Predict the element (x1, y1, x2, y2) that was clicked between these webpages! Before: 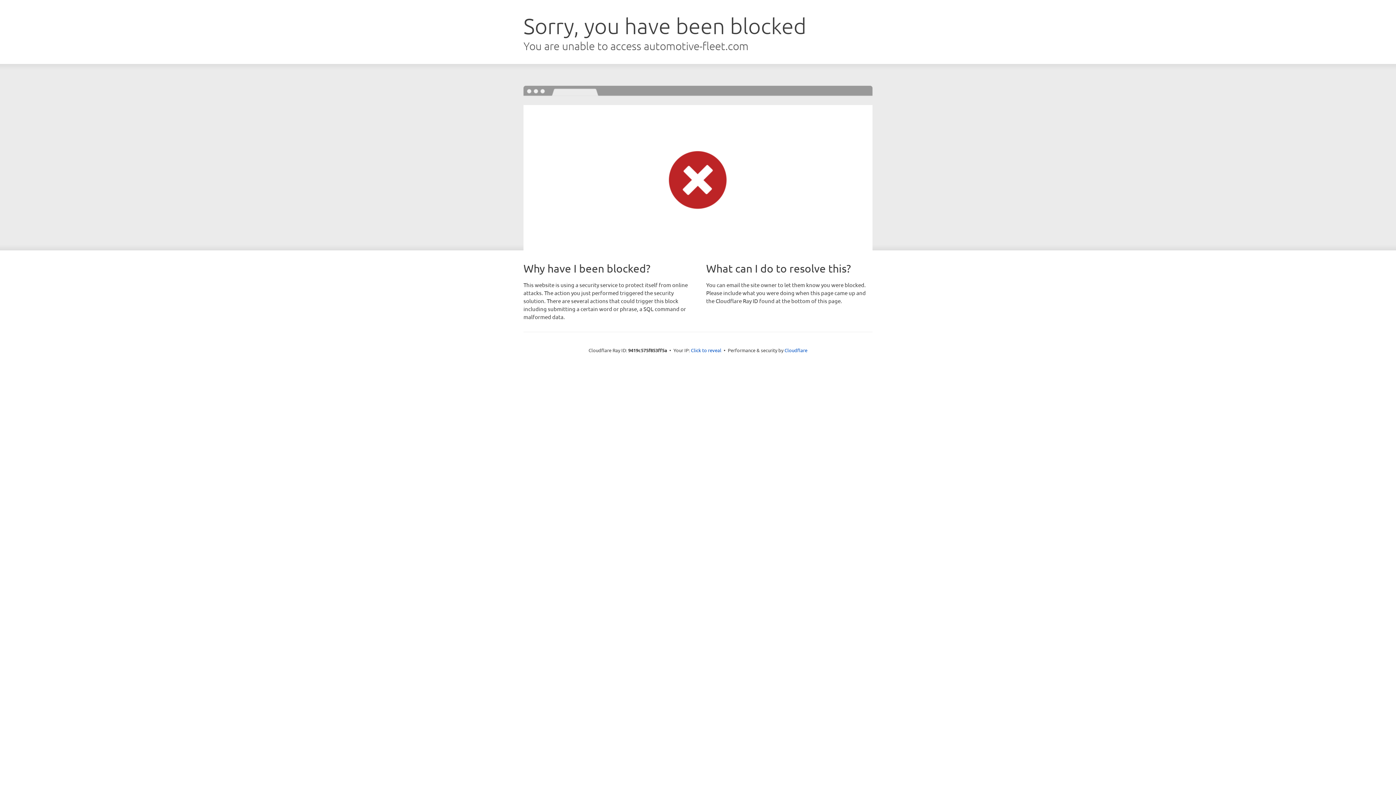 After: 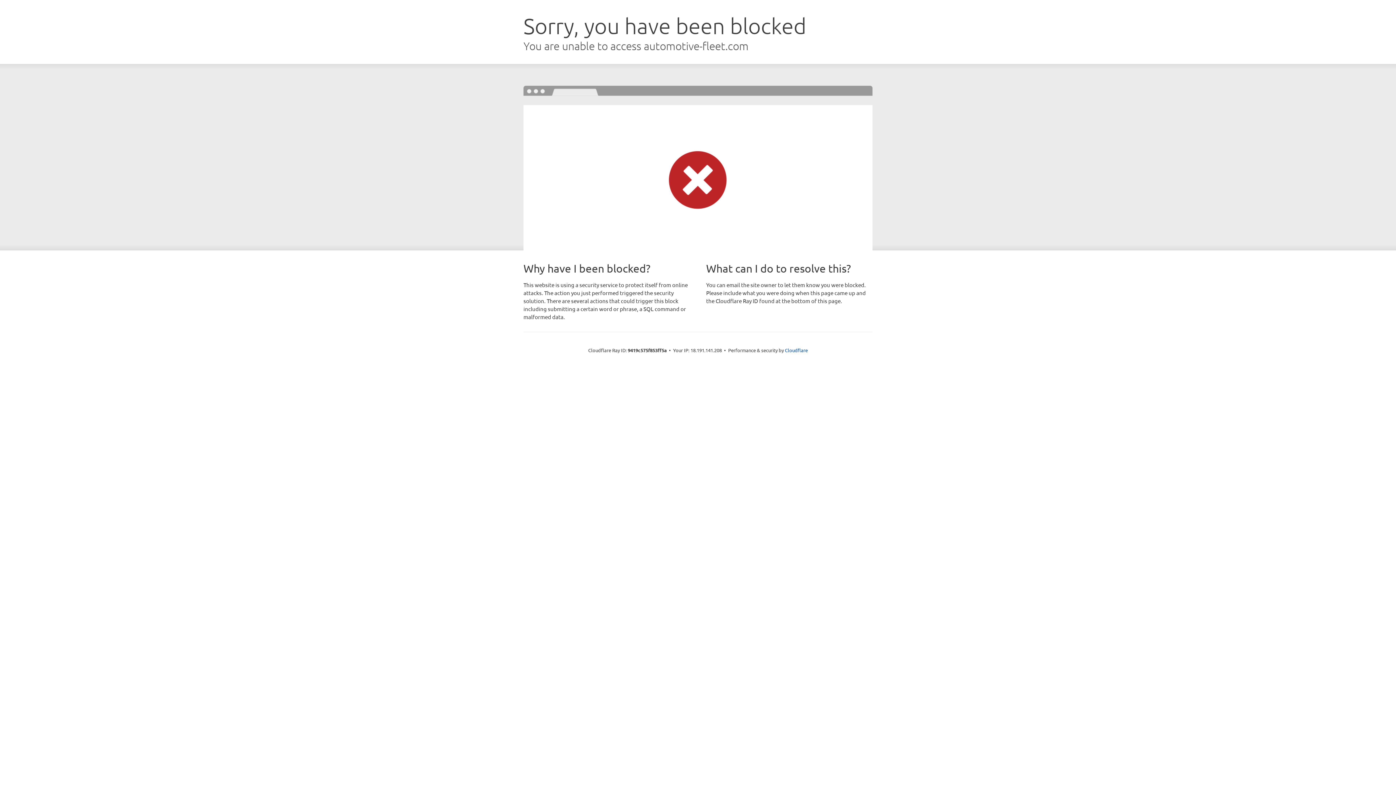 Action: bbox: (691, 346, 721, 353) label: Click to reveal